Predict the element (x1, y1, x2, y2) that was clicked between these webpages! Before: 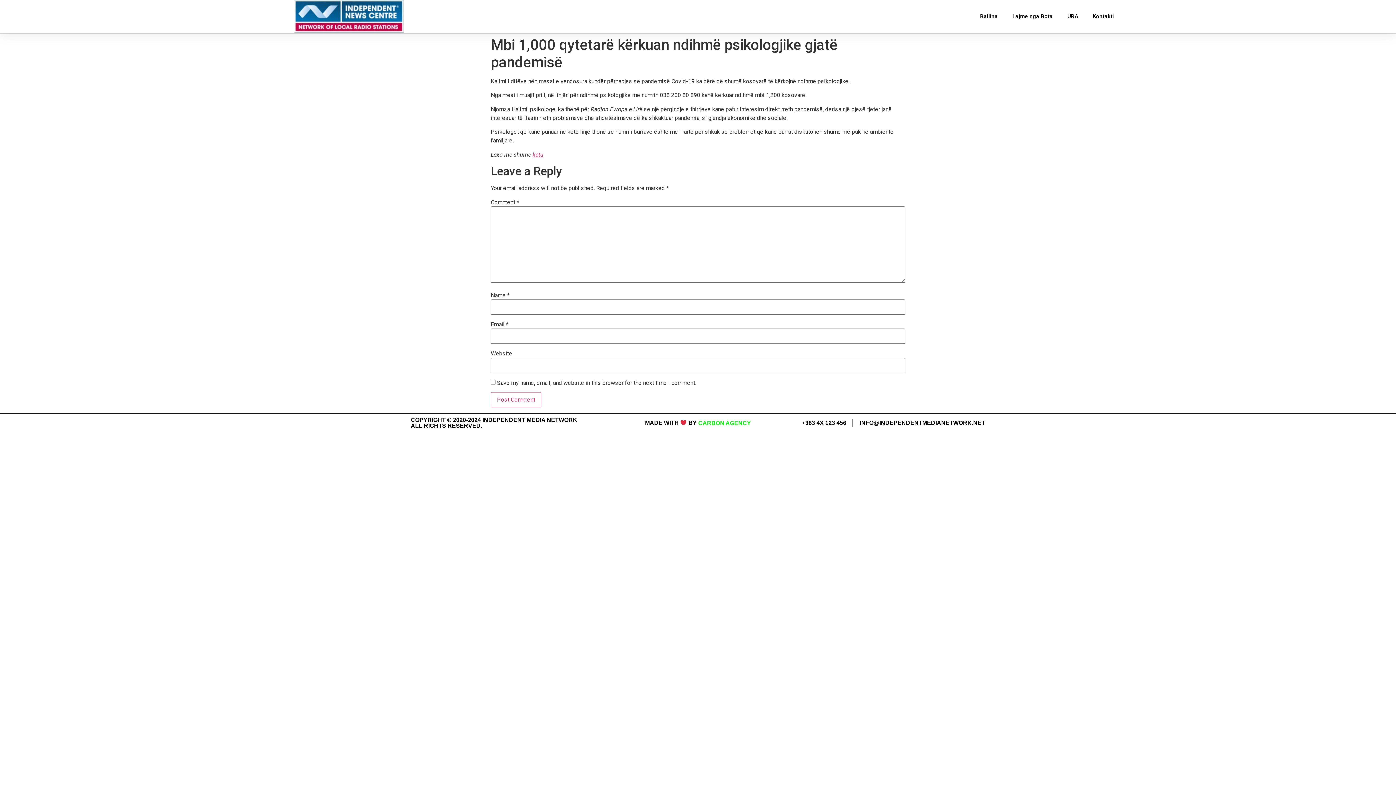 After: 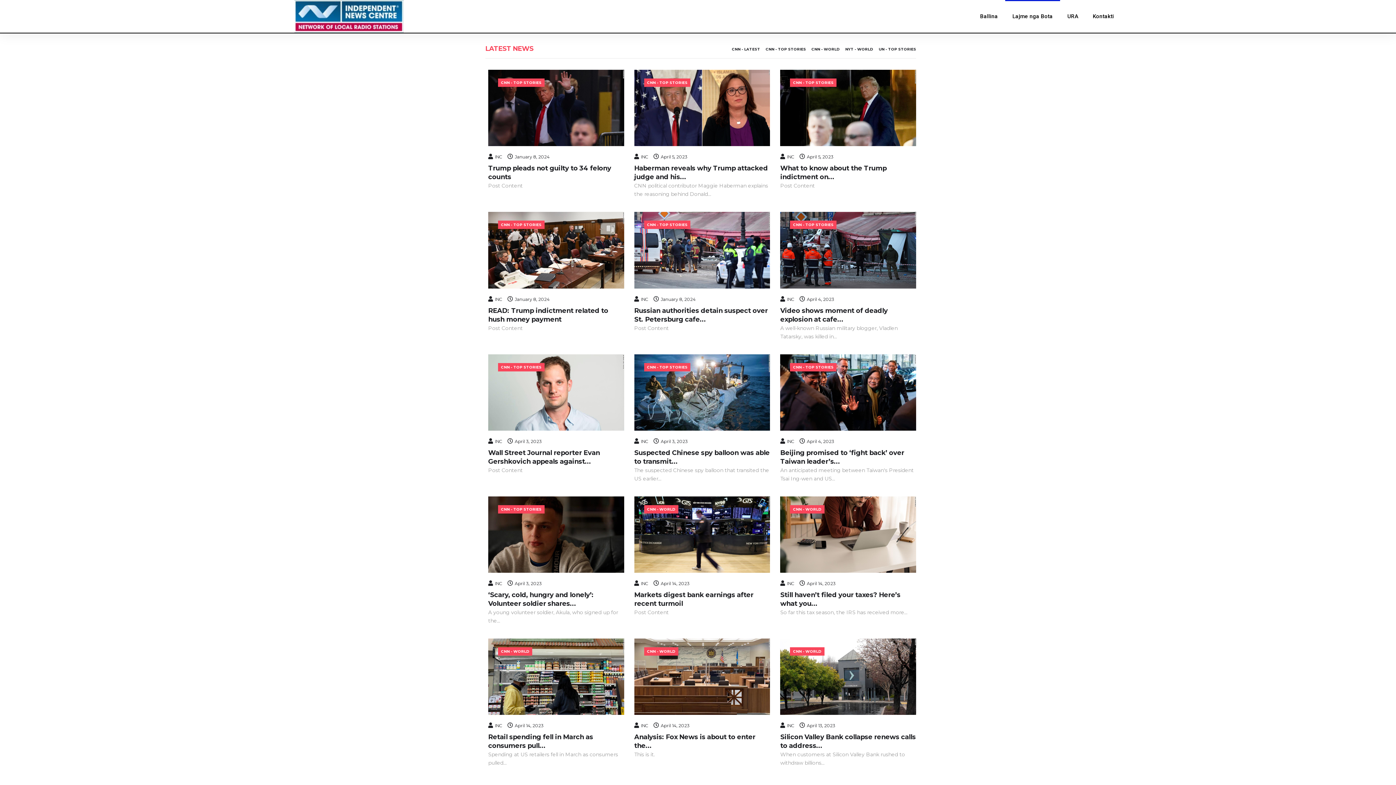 Action: bbox: (1005, 0, 1060, 32) label: Lajme nga Bota